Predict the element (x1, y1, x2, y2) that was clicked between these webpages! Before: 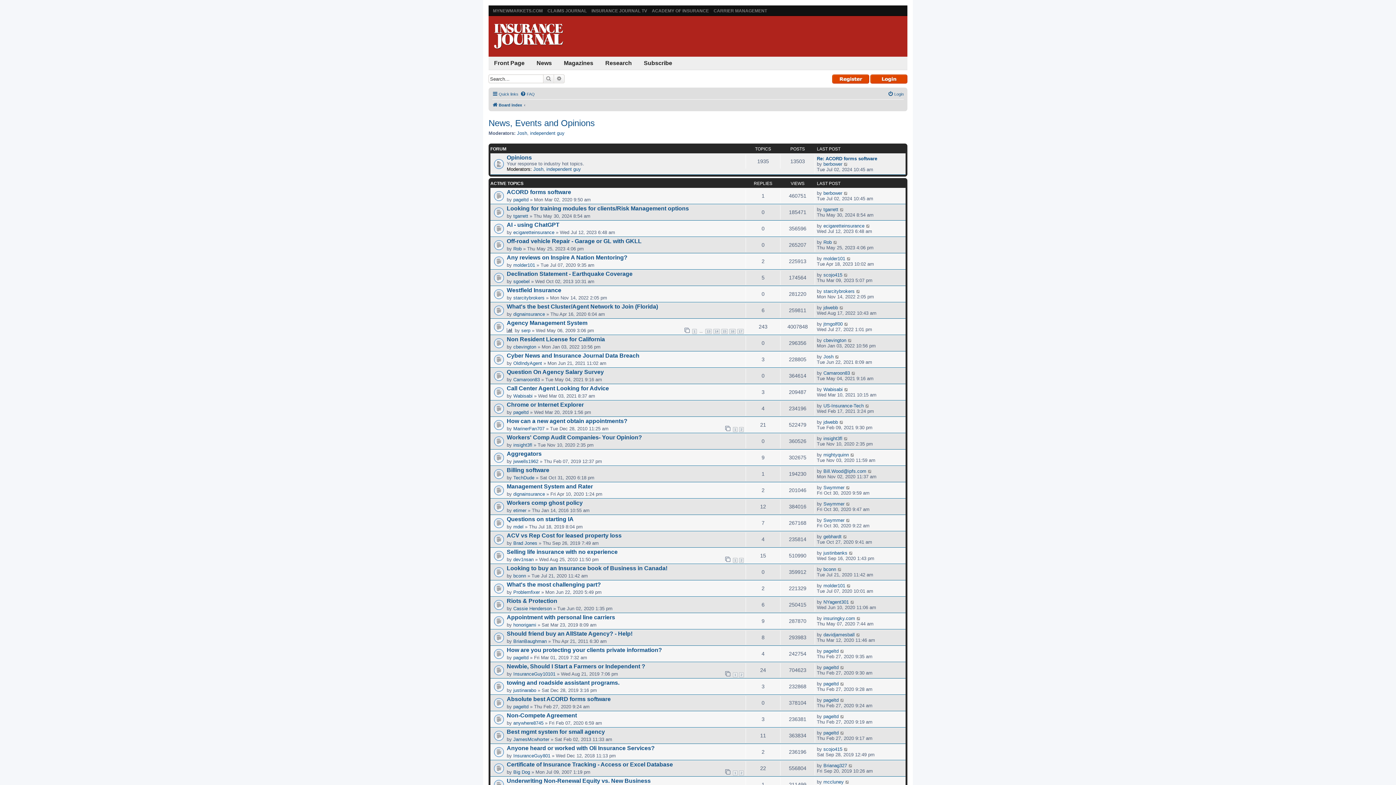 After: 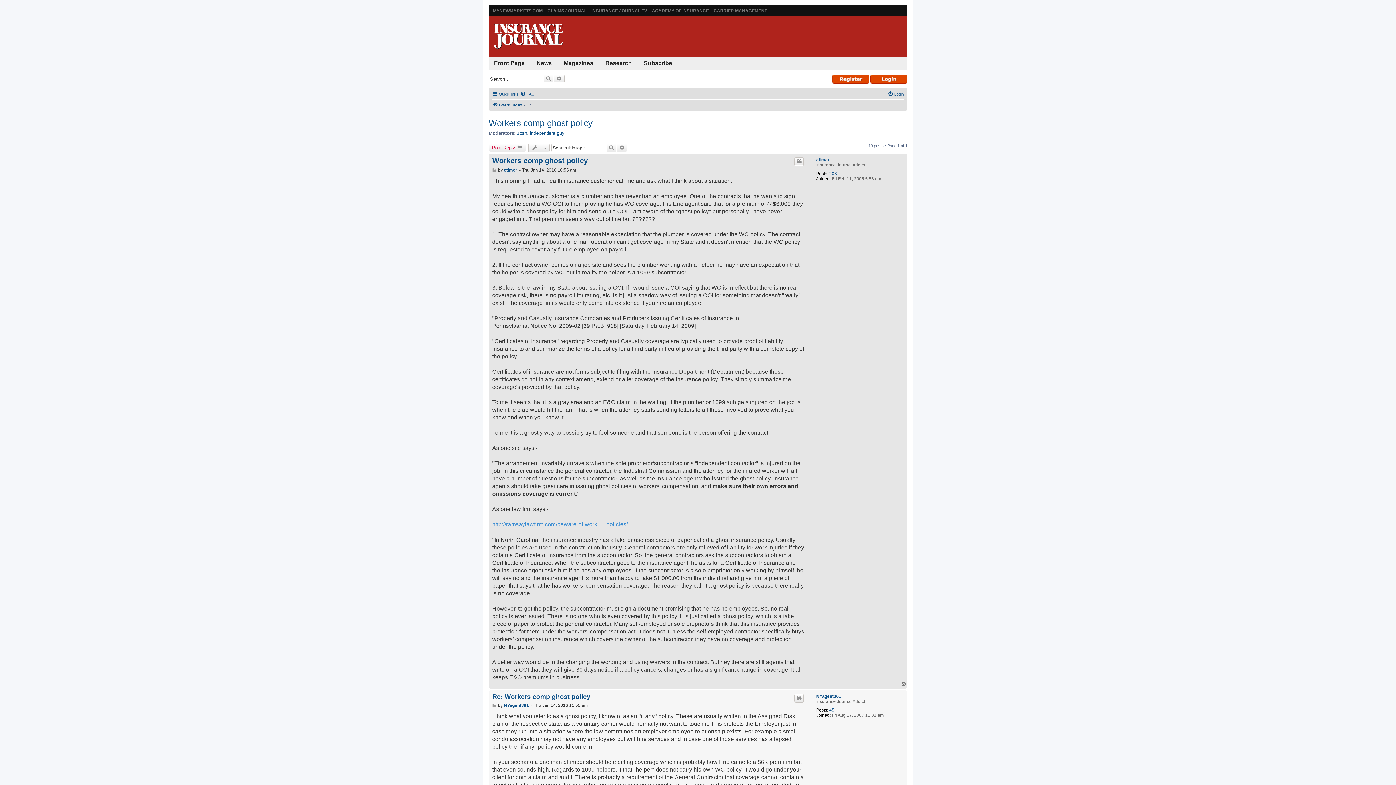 Action: label: Workers comp ghost policy bbox: (506, 500, 582, 506)